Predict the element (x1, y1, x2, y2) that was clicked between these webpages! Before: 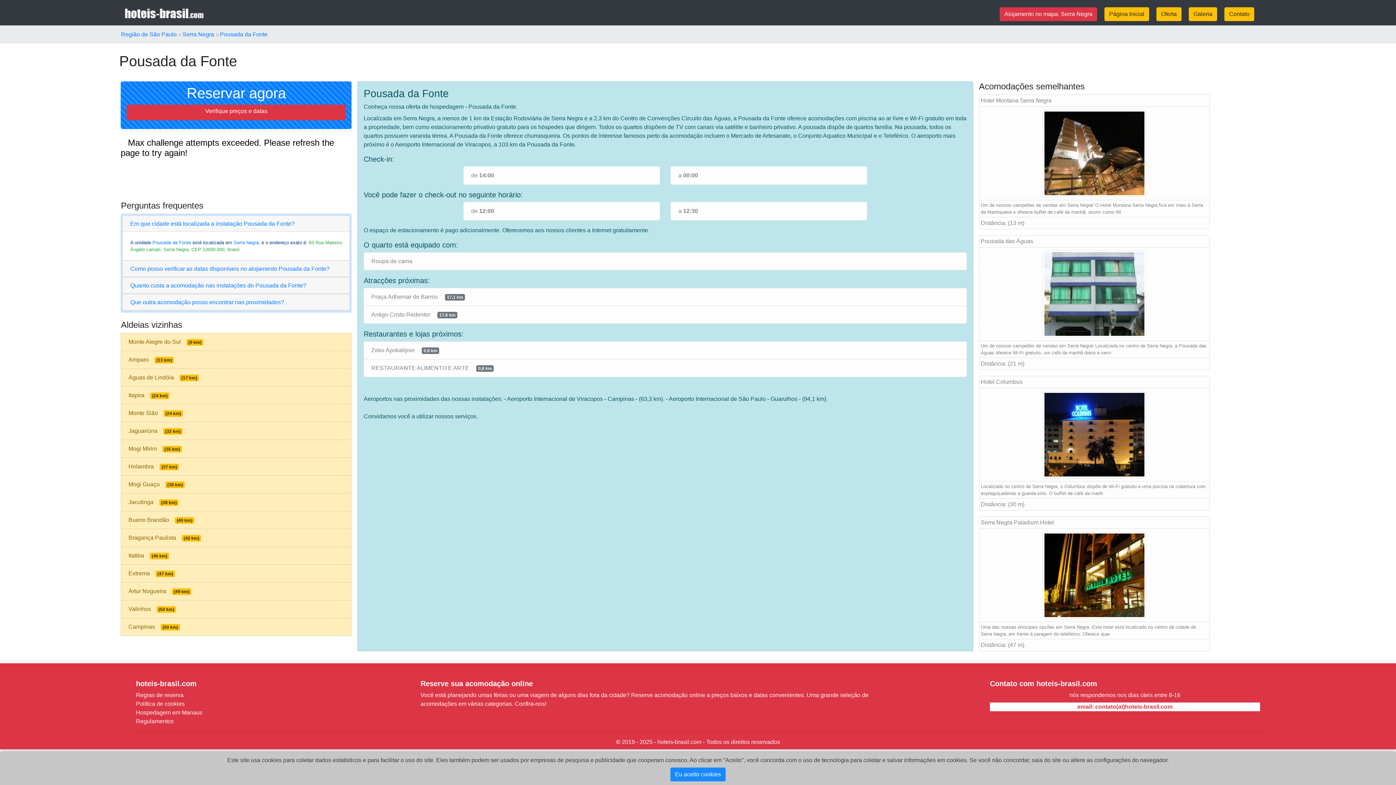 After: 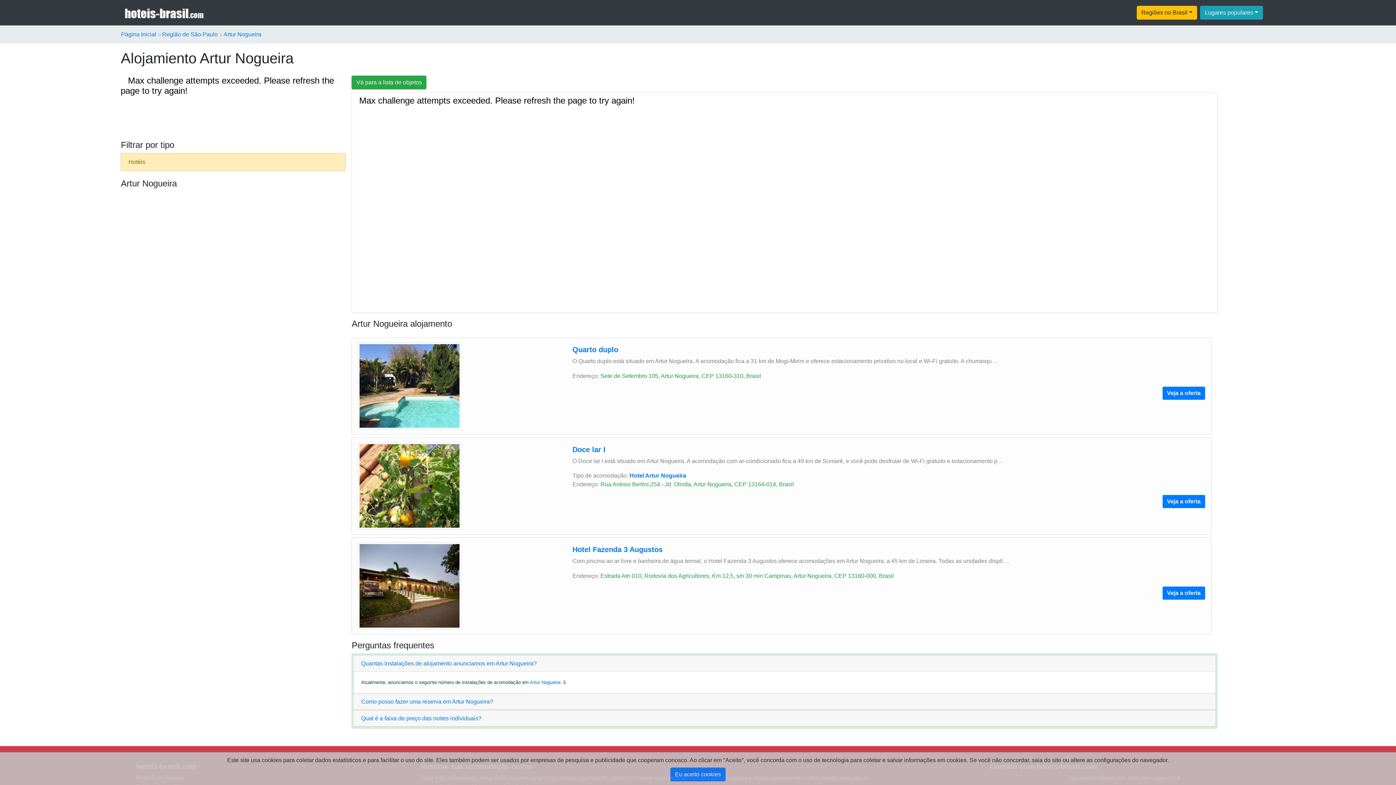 Action: bbox: (120, 582, 351, 600) label: Artur Nogueira(49 km)